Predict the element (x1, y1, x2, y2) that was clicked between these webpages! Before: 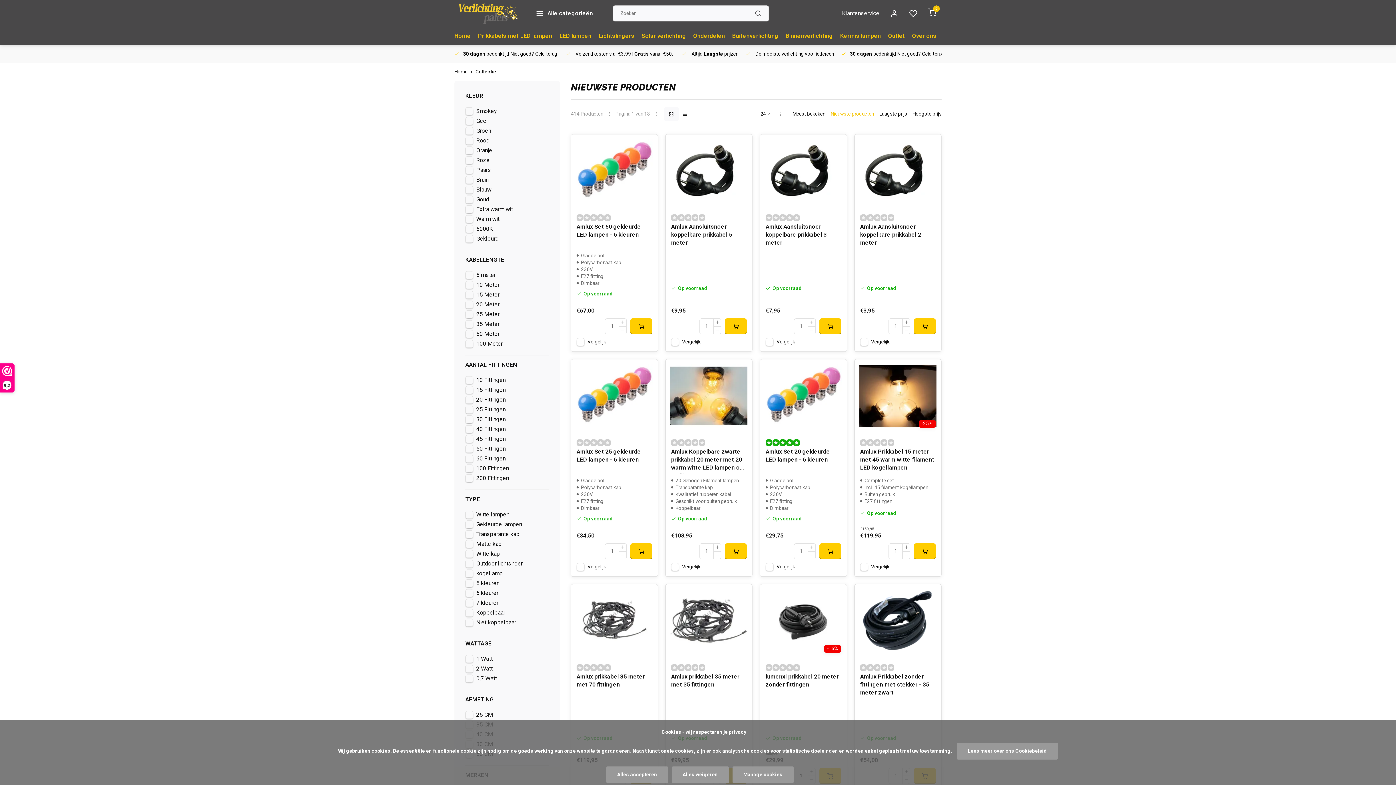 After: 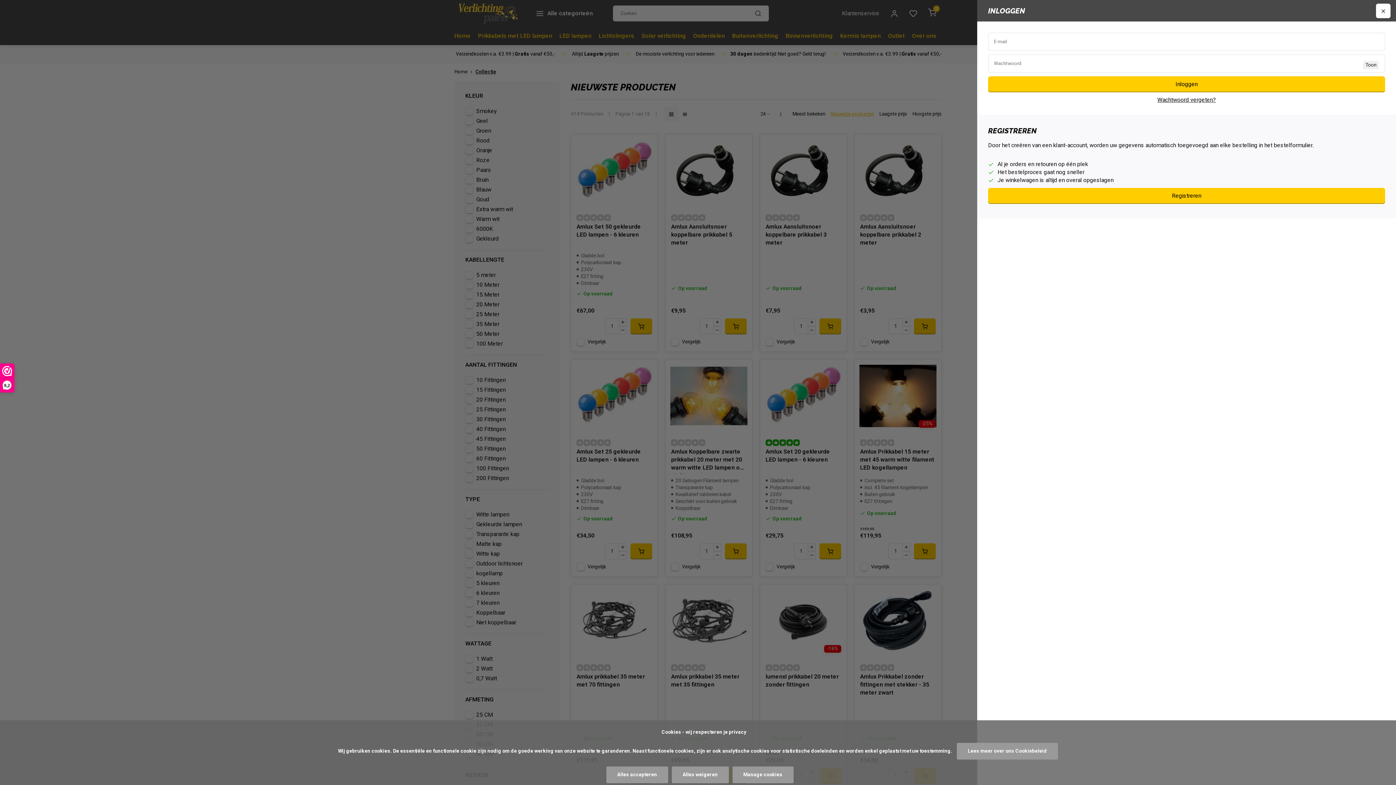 Action: bbox: (904, 5, 922, 21)